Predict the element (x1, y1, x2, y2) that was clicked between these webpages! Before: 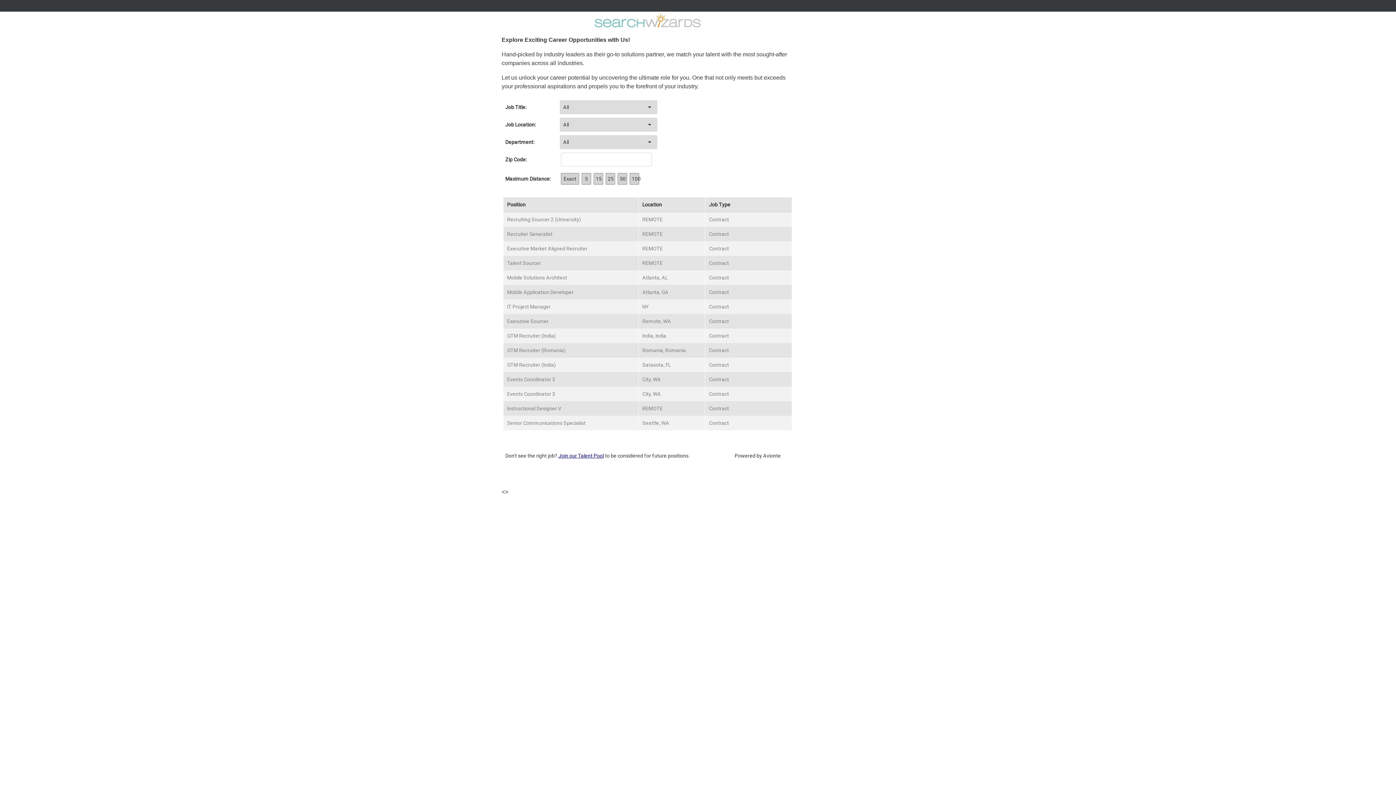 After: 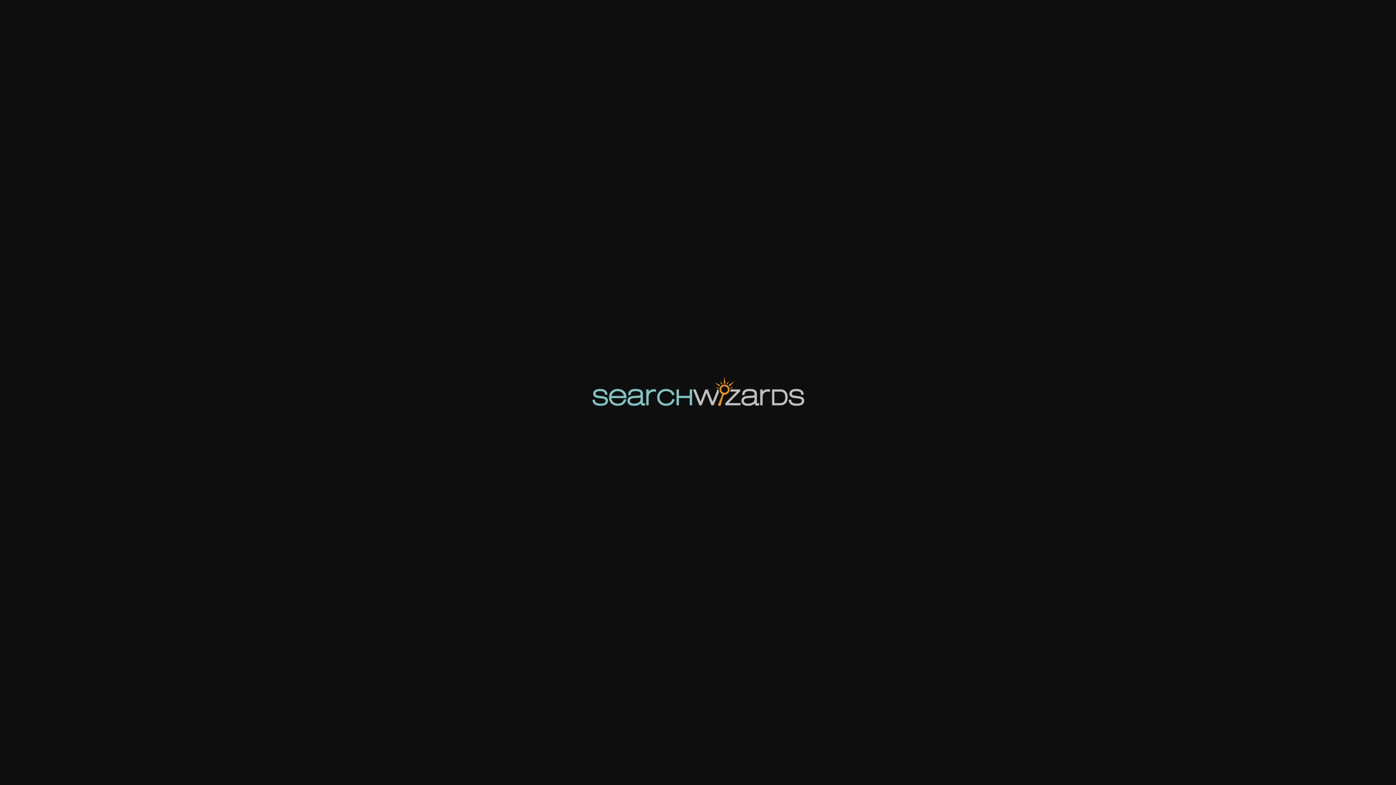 Action: bbox: (501, 11, 793, 29)